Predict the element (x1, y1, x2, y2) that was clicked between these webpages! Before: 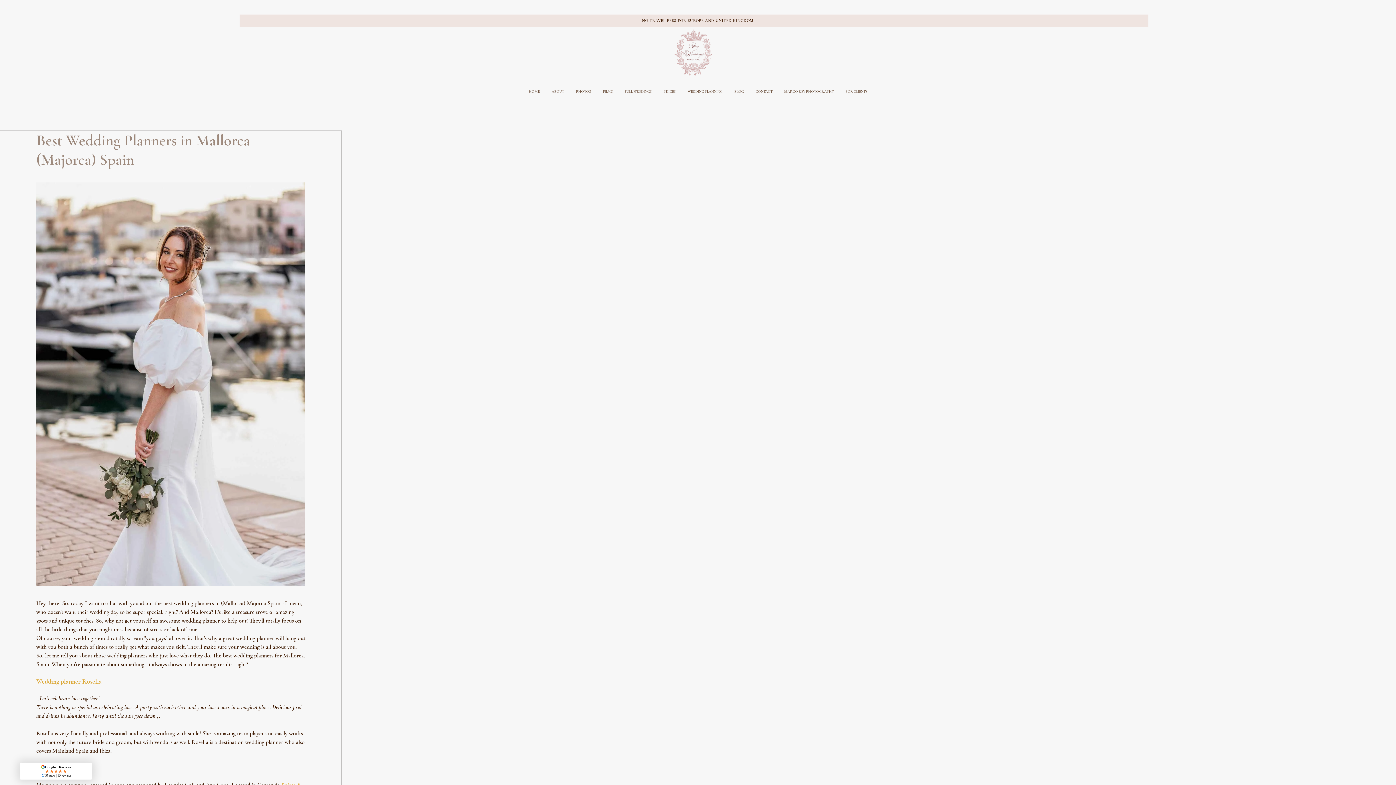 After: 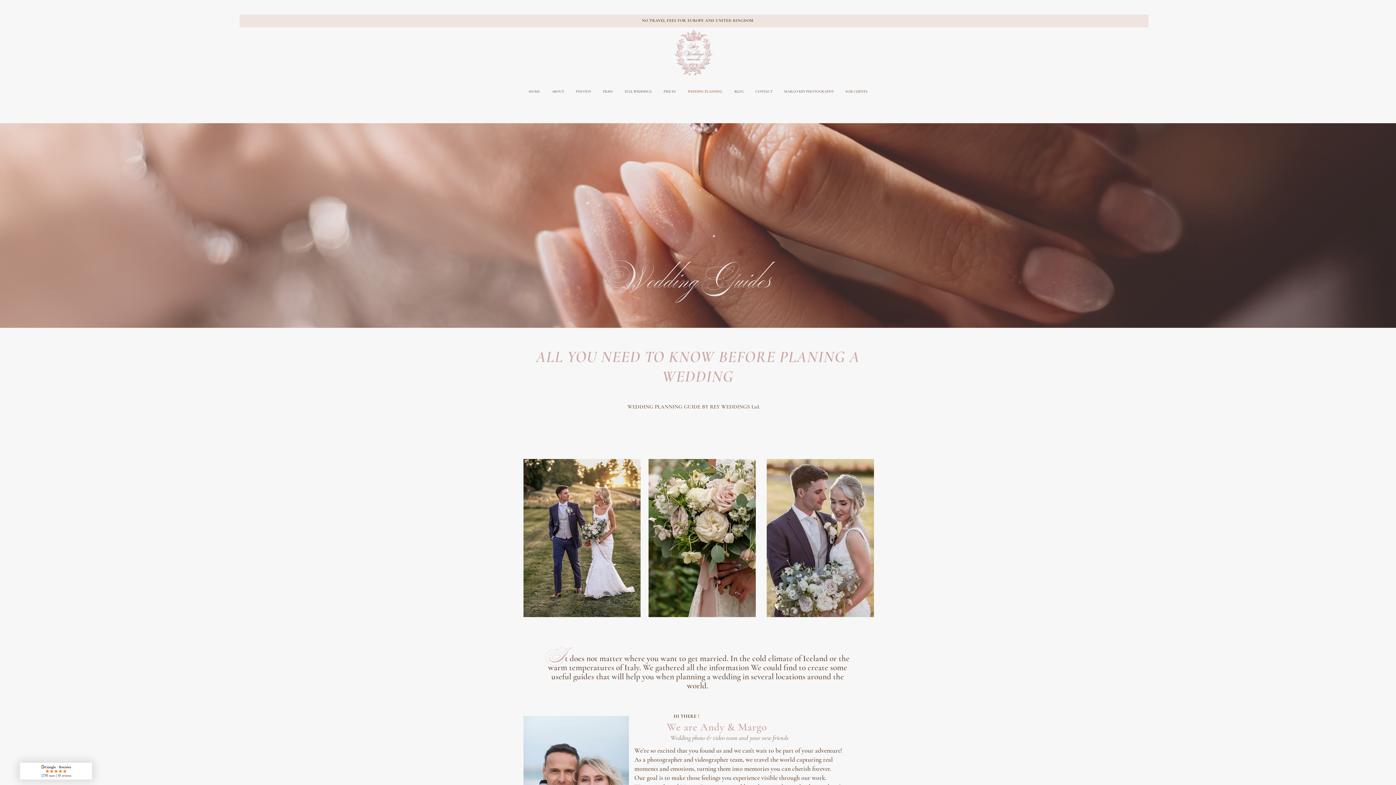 Action: bbox: (681, 82, 728, 100) label: WEDDING PLANNING